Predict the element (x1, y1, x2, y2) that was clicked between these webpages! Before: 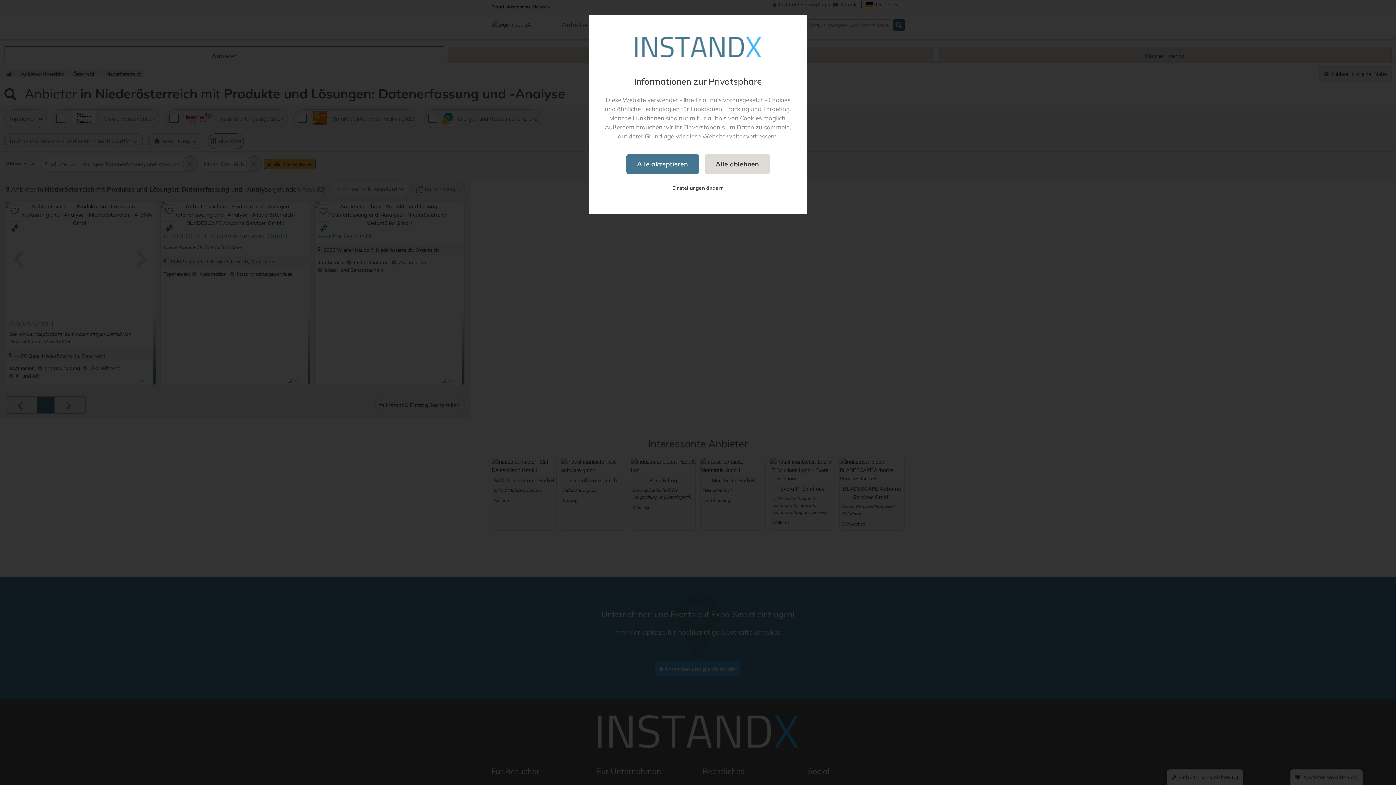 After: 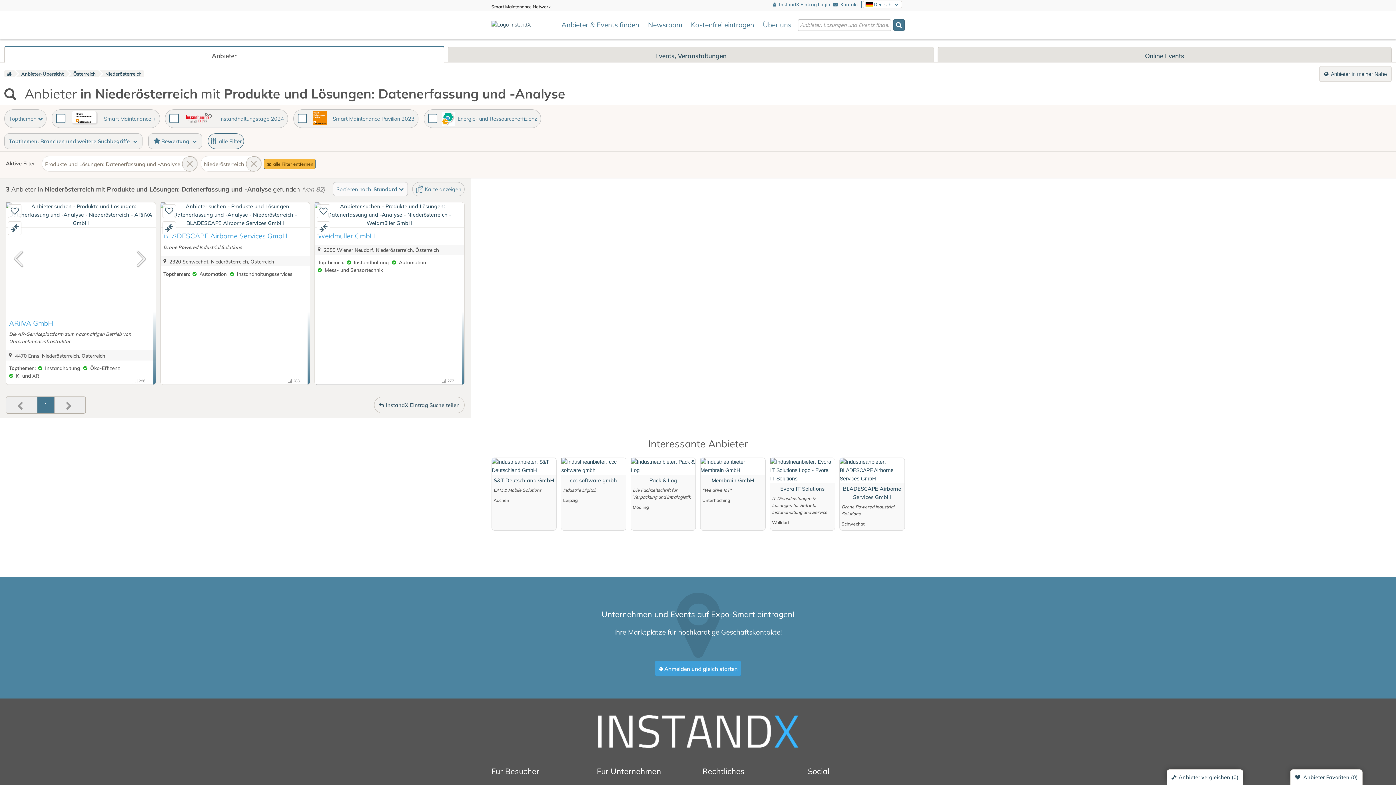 Action: bbox: (626, 154, 699, 173) label: Alle akzeptieren